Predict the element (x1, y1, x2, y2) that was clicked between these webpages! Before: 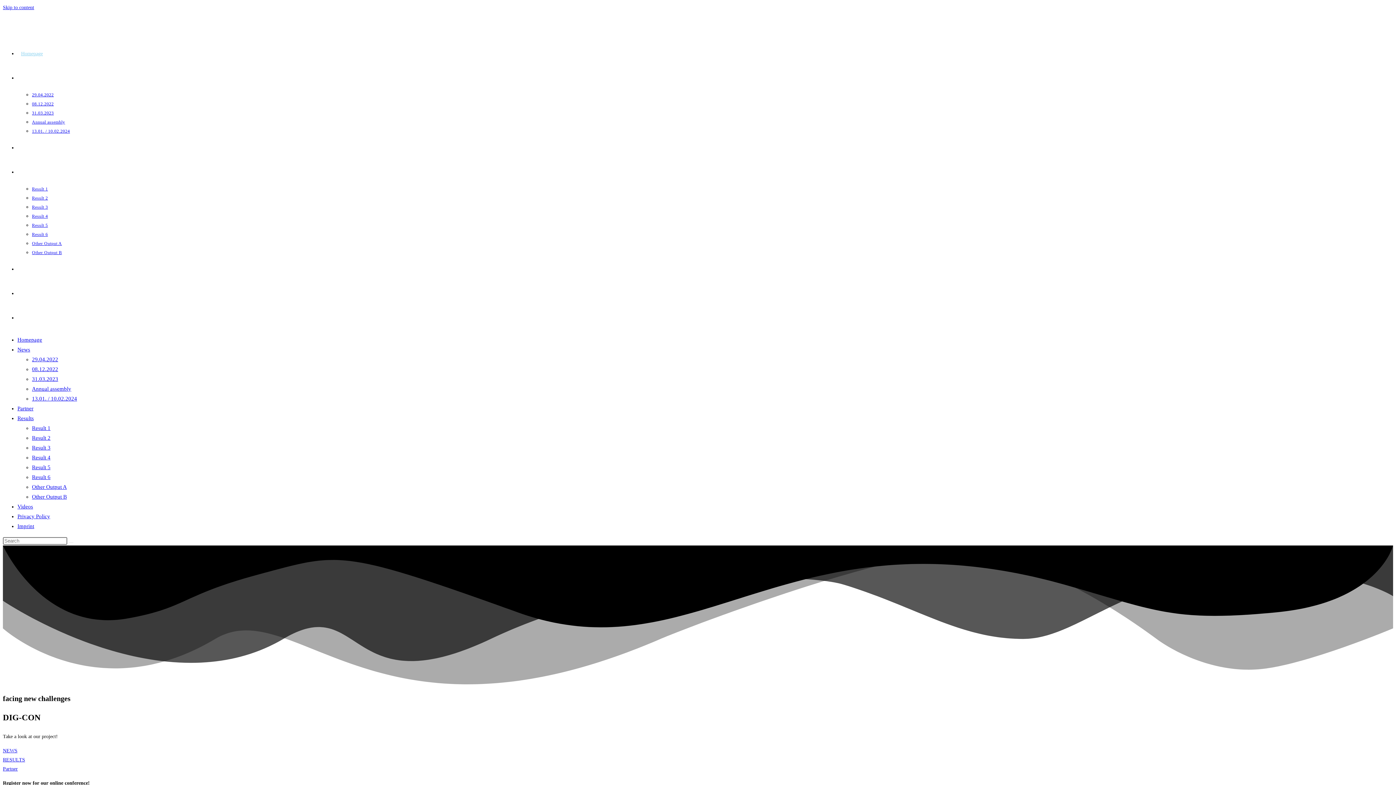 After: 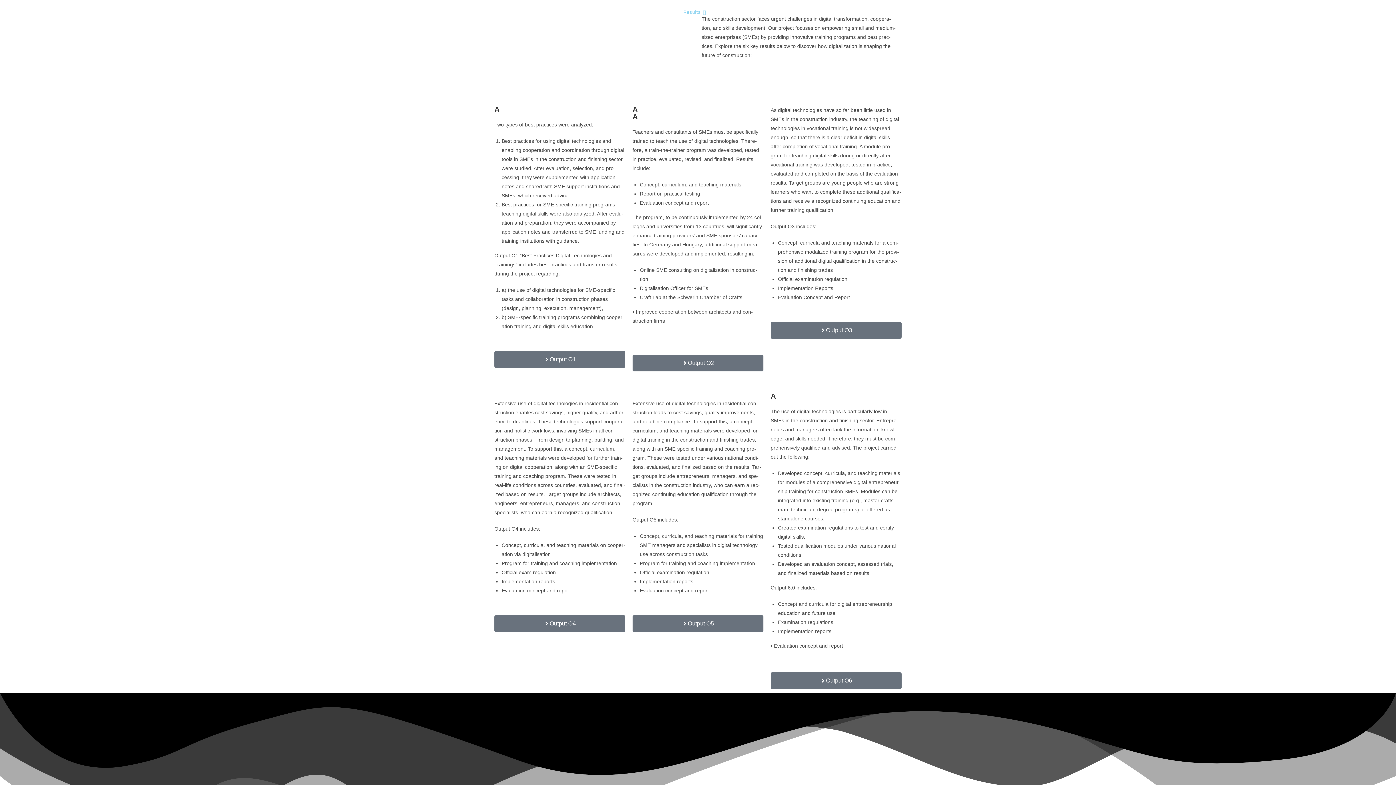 Action: label: Results bbox: (17, 415, 33, 421)